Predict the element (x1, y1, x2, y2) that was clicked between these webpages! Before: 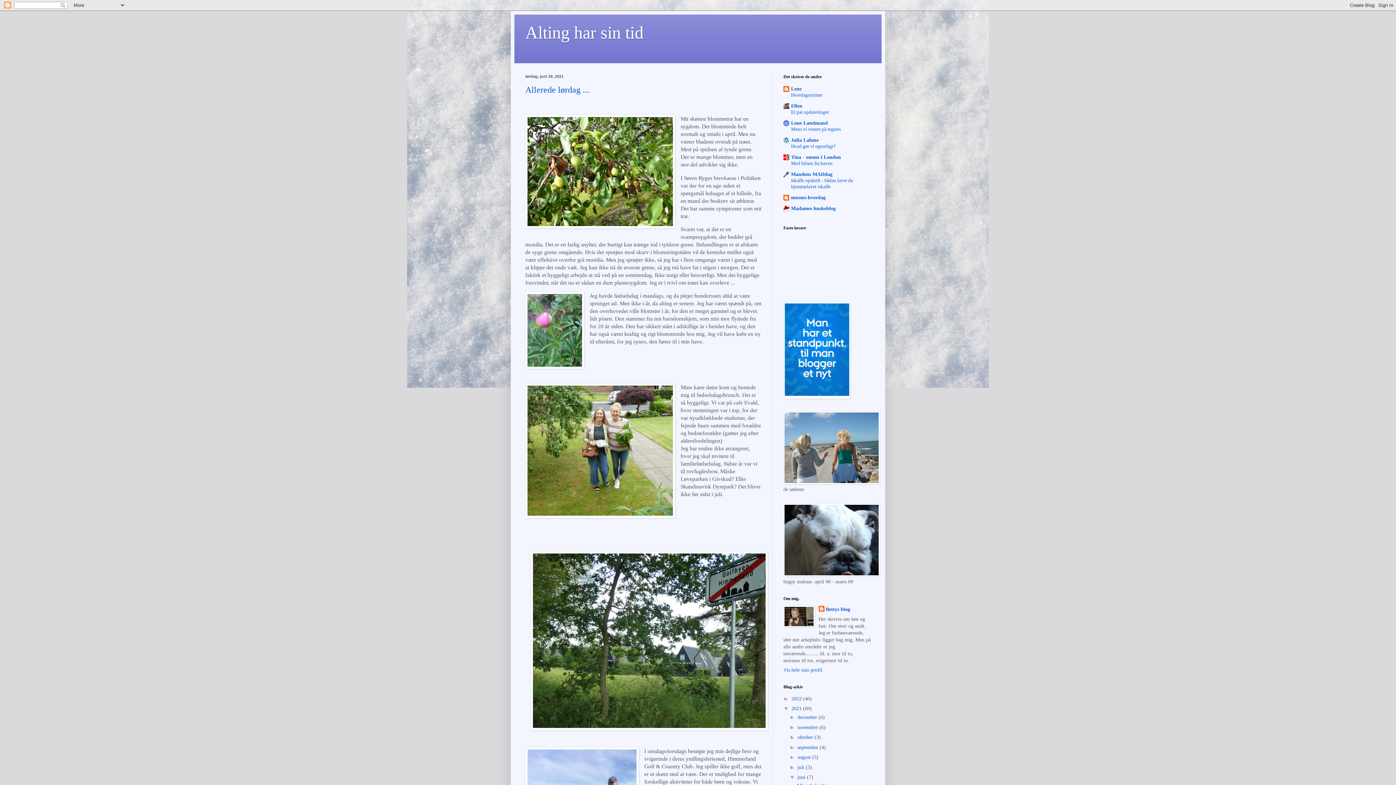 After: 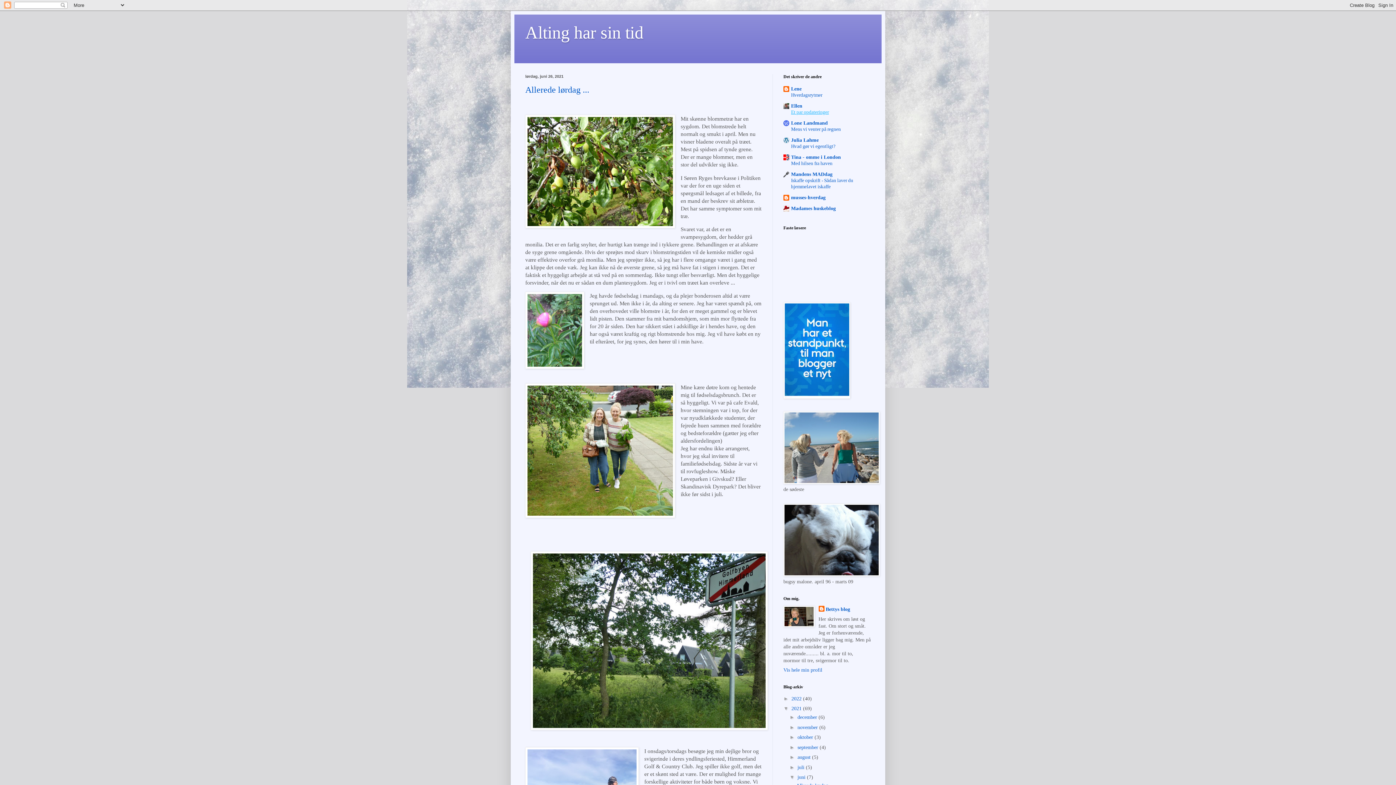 Action: bbox: (791, 109, 829, 114) label: Et par opdateringer